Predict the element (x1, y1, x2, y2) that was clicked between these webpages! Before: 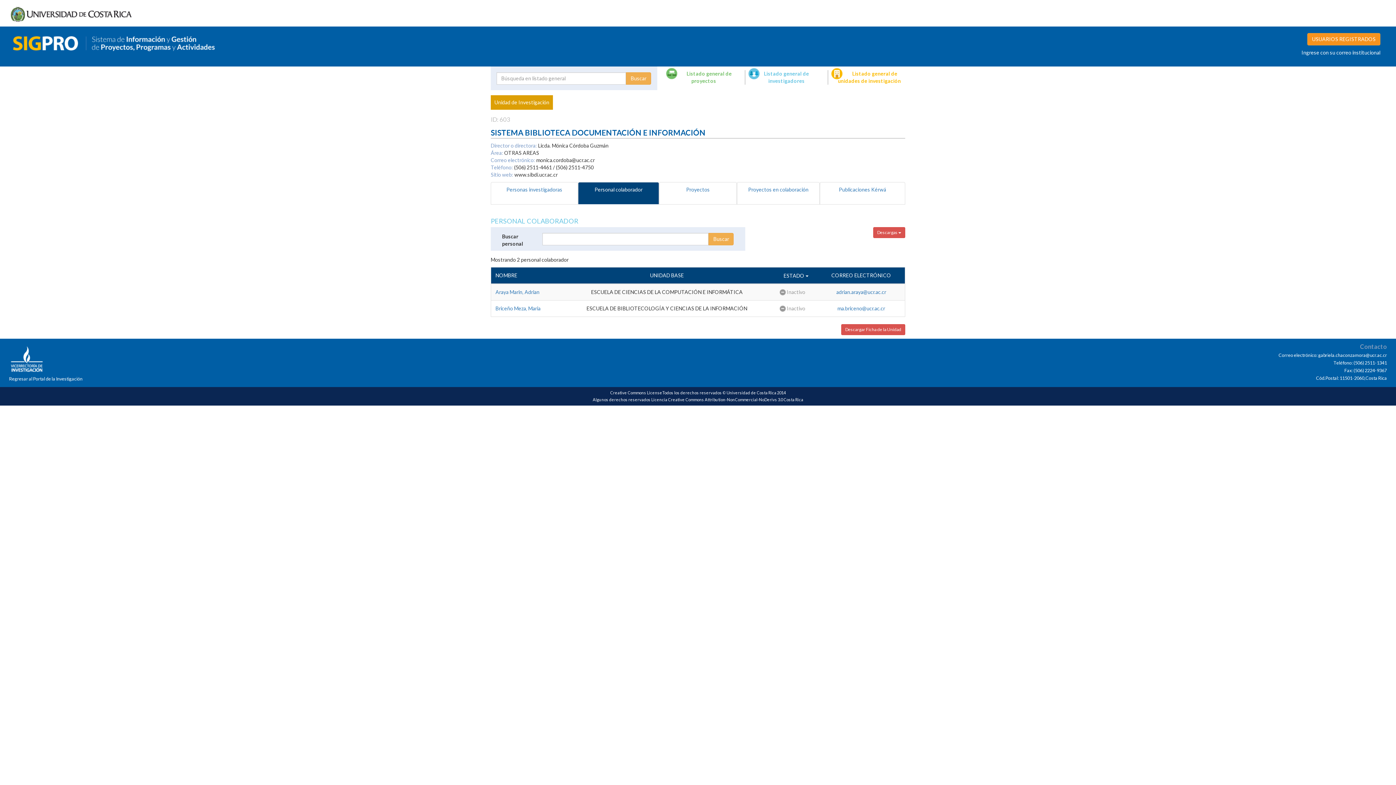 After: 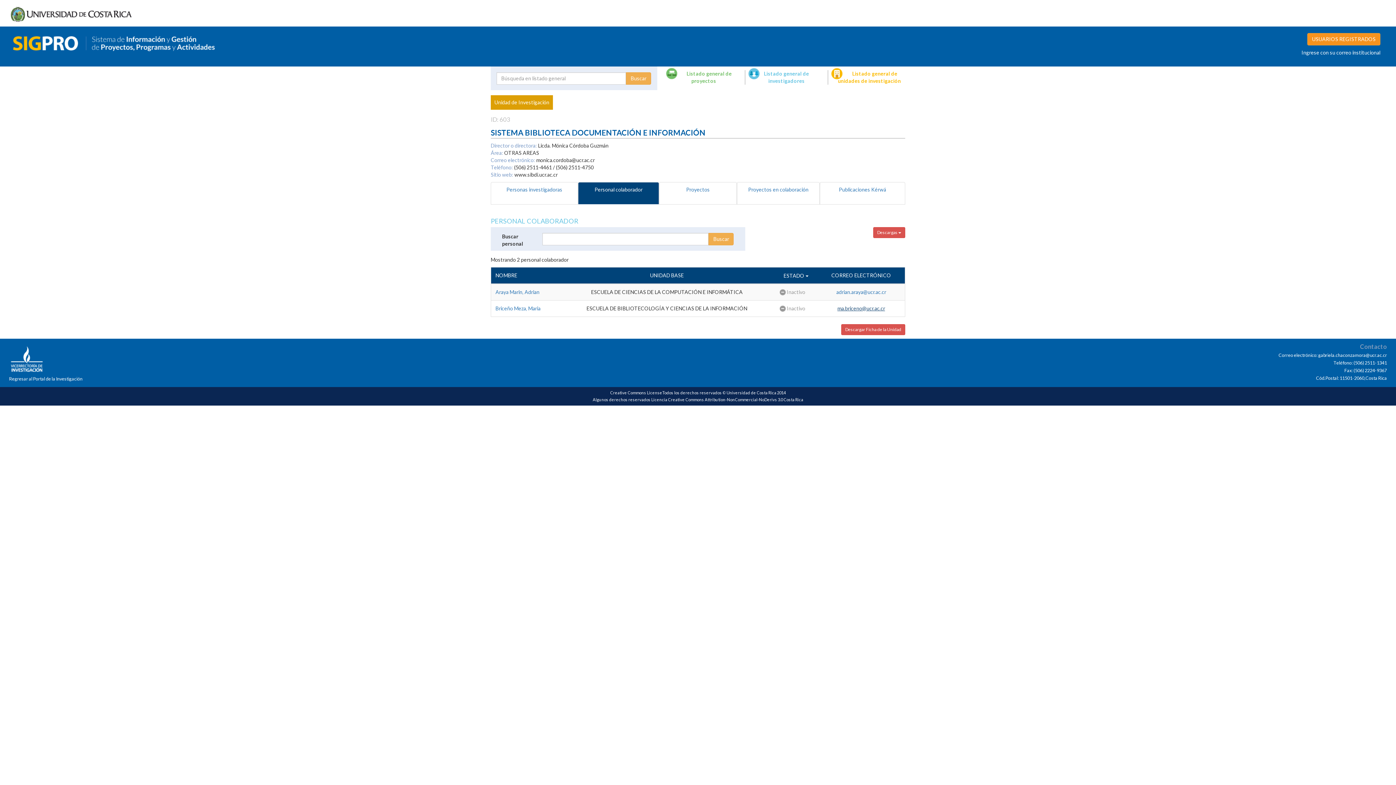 Action: bbox: (837, 305, 885, 311) label: ma.briceno@ucr.ac.cr